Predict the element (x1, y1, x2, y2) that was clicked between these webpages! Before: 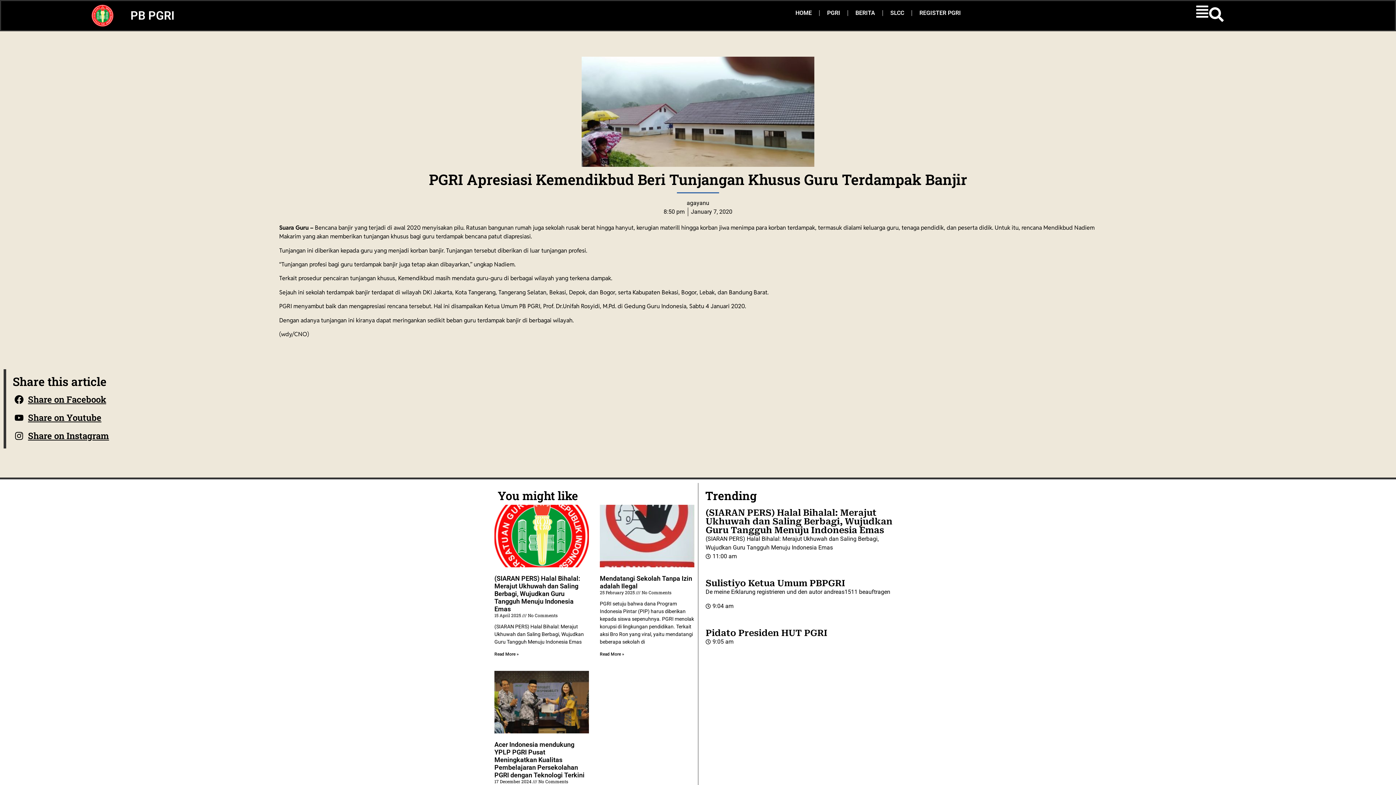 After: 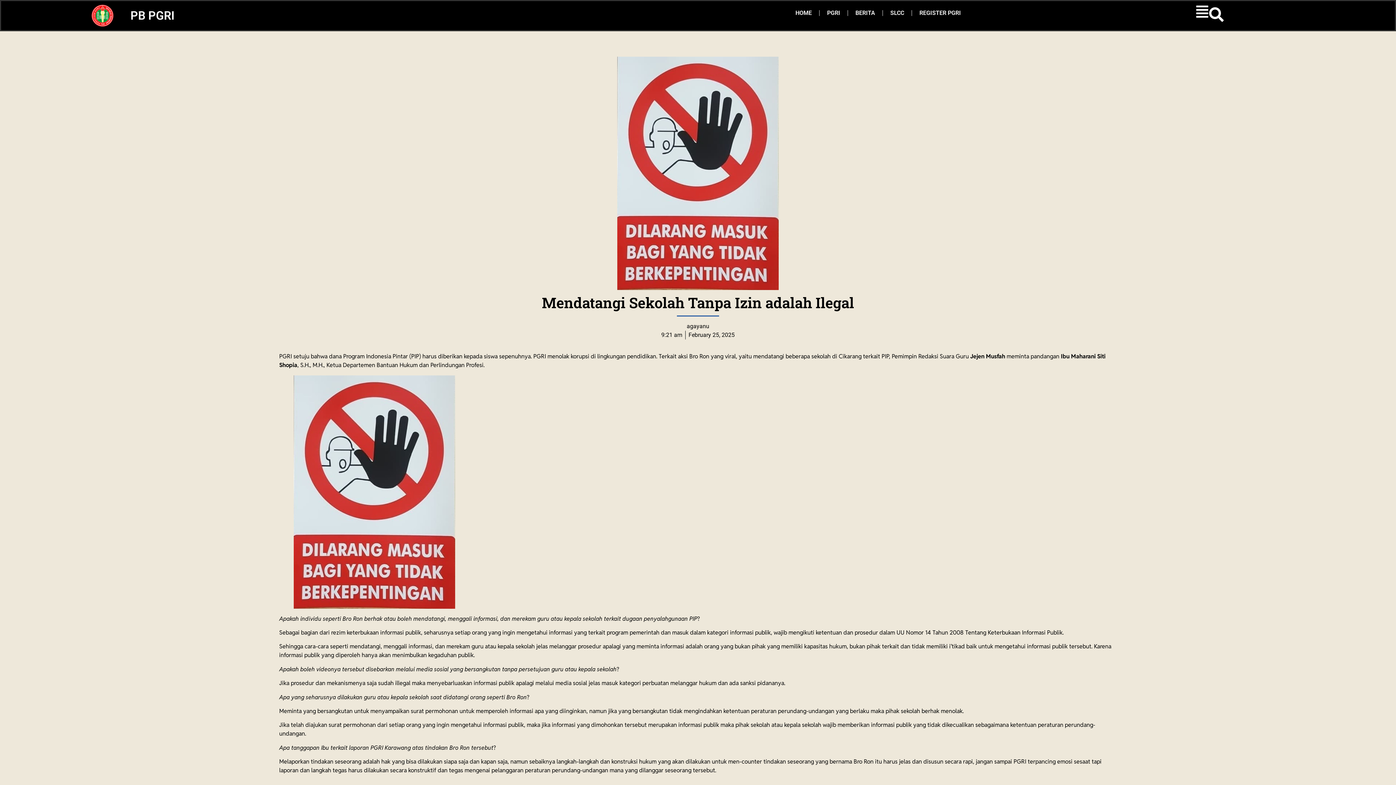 Action: bbox: (600, 652, 624, 657) label: Read more about Mendatangi Sekolah Tanpa Izin adalah Ilegal